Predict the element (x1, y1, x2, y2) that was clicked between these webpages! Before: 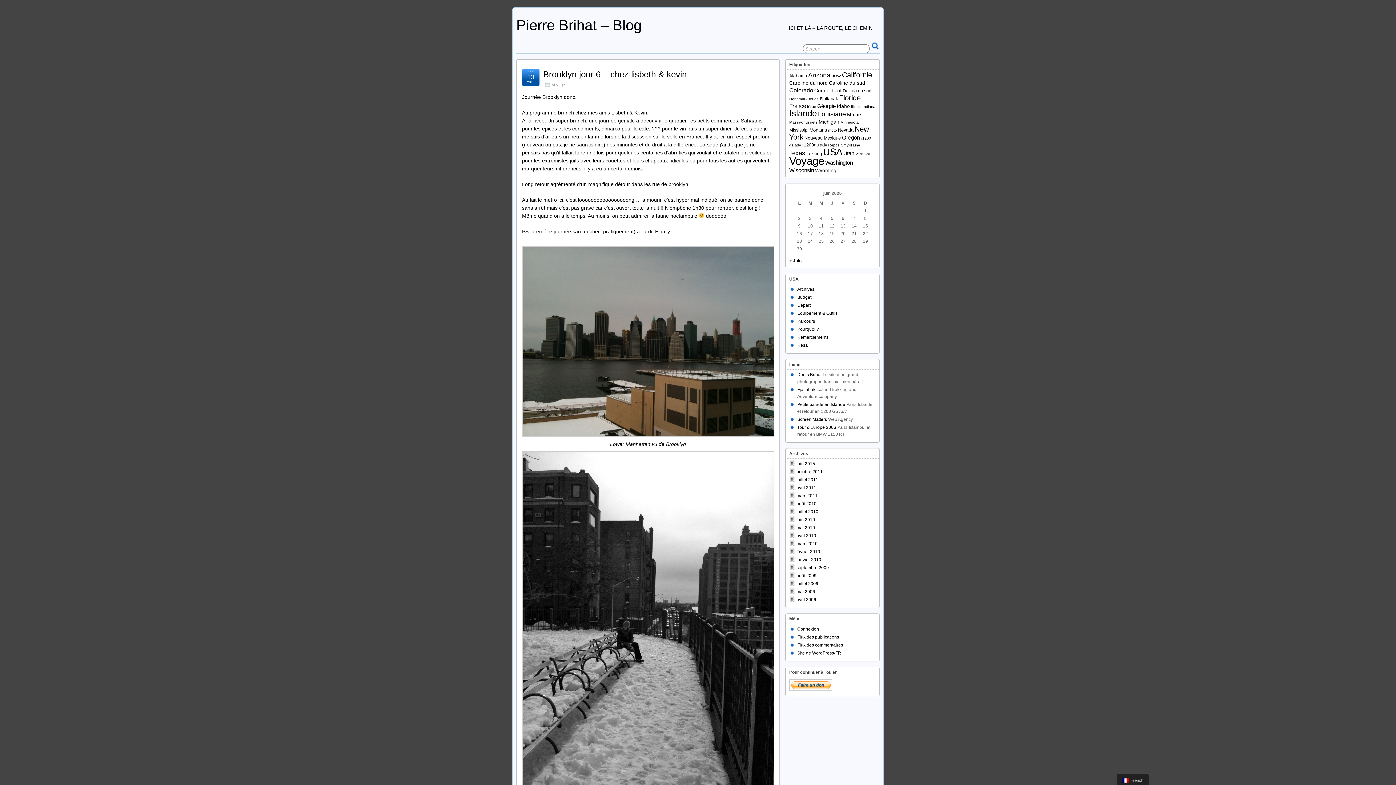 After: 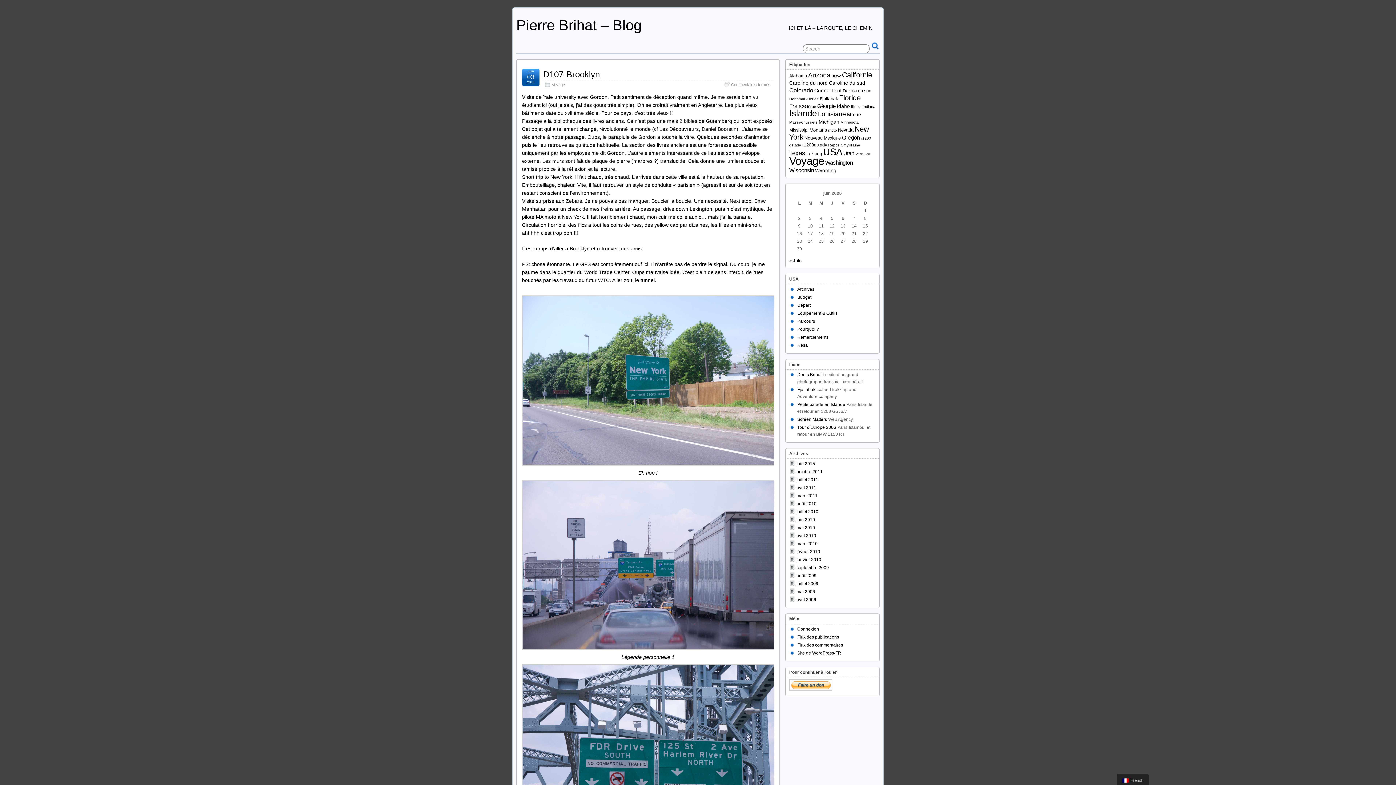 Action: label: Connecticut (3 éléments) bbox: (814, 88, 841, 93)